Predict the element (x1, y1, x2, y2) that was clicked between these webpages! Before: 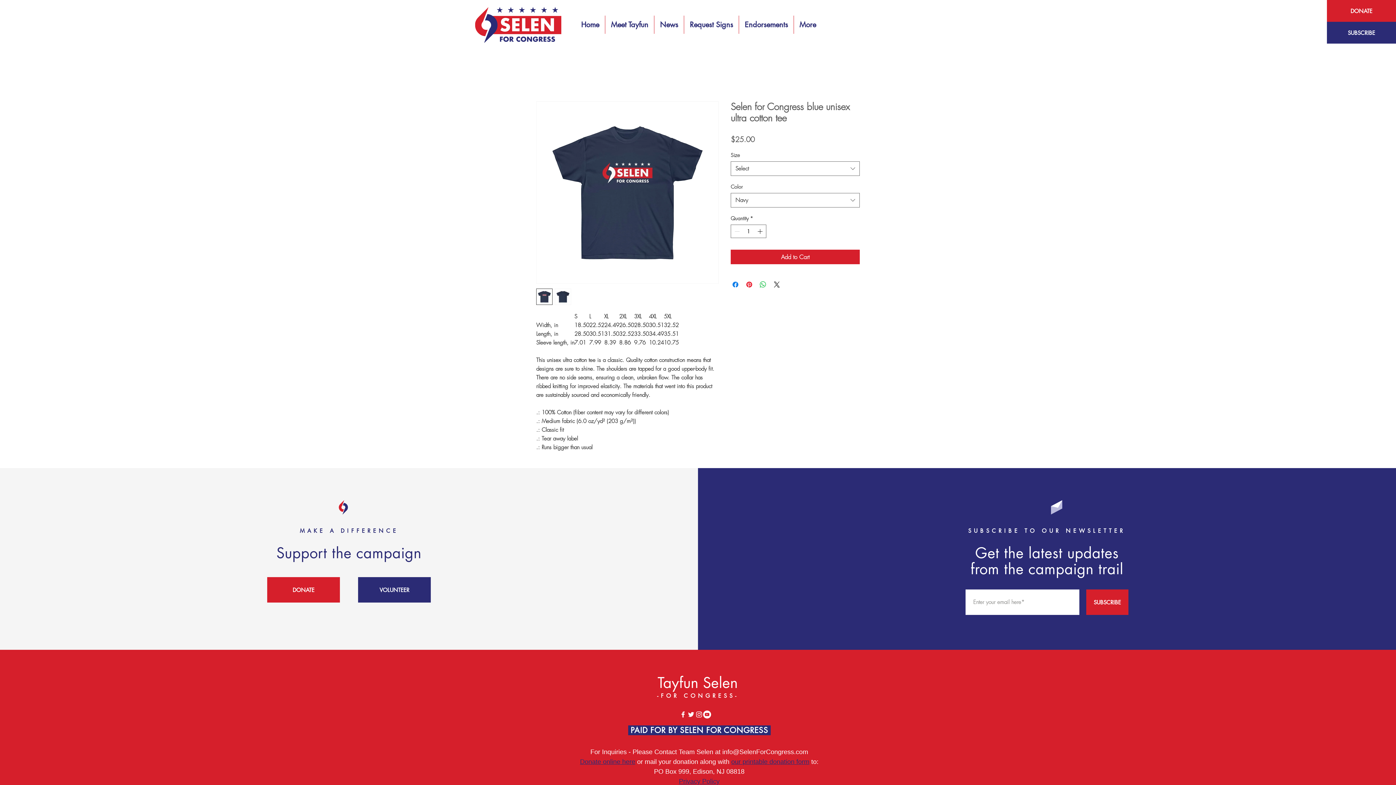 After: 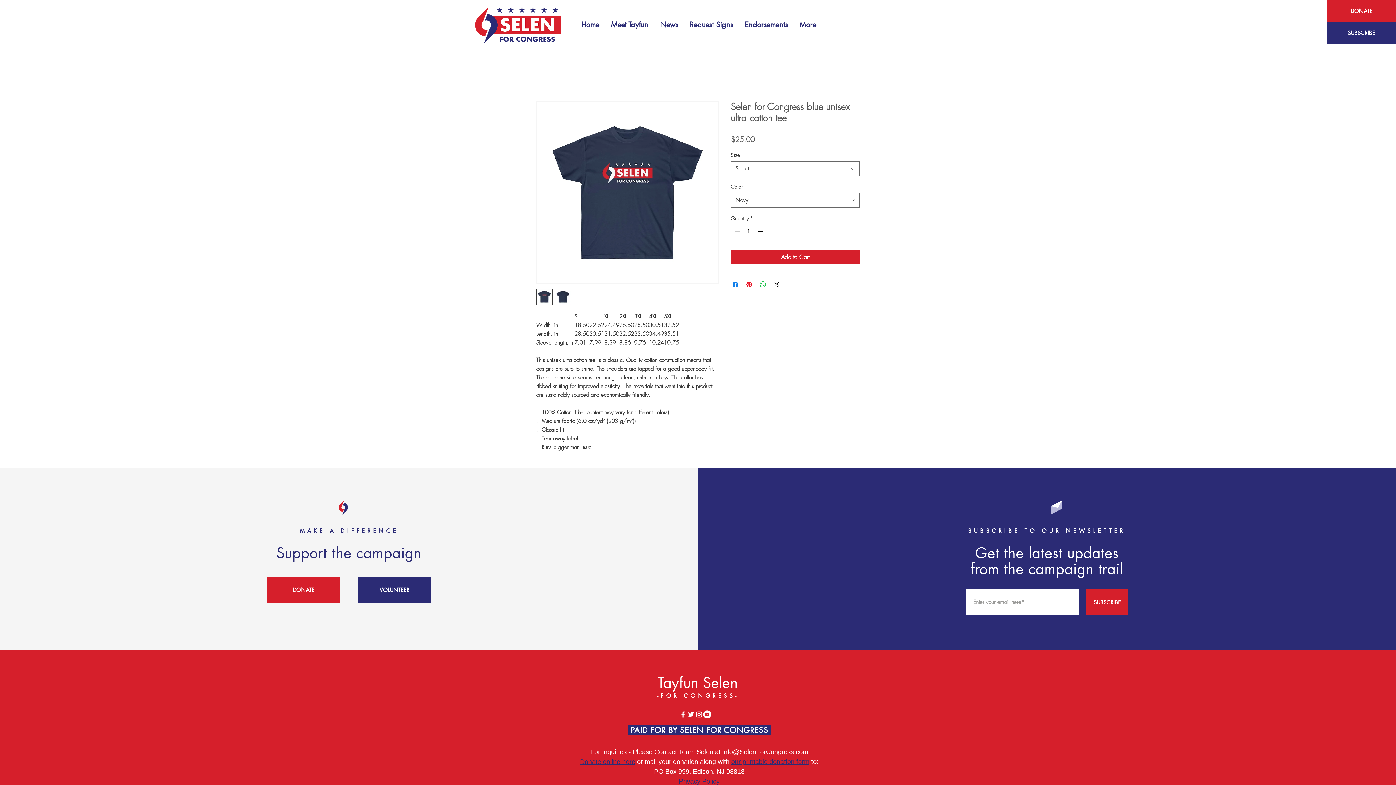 Action: bbox: (679, 710, 687, 718) label: Facebook